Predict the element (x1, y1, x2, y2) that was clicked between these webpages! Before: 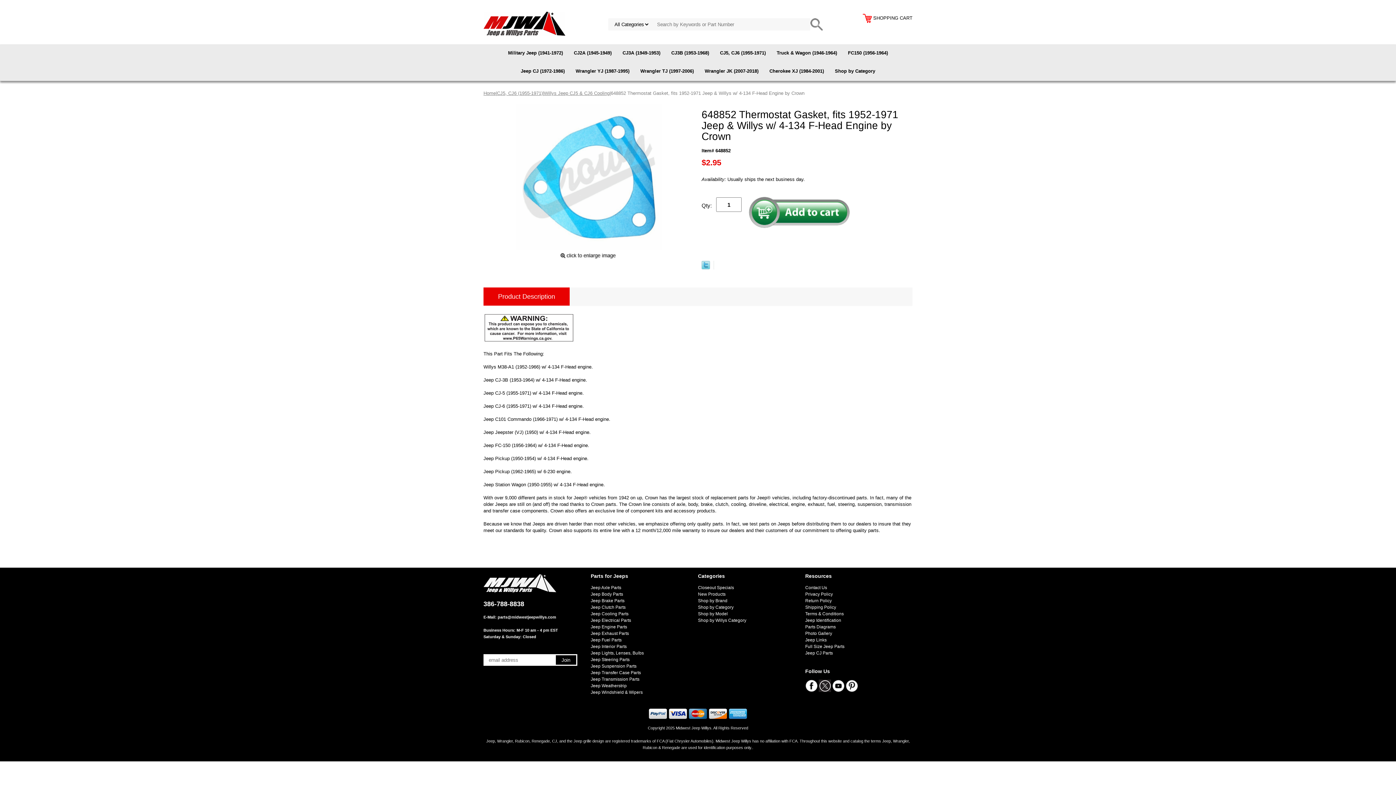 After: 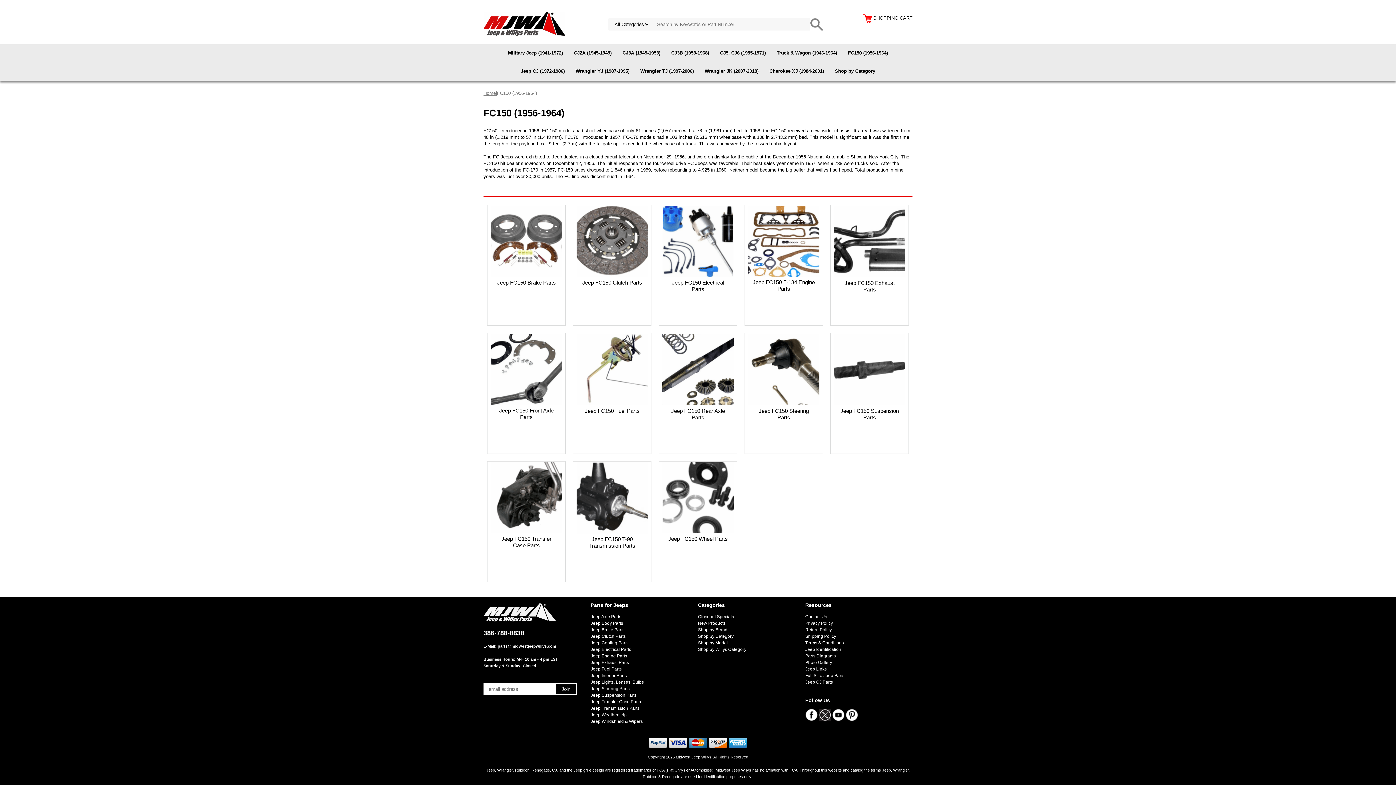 Action: label: FC150 (1956-1964) bbox: (842, 44, 893, 61)